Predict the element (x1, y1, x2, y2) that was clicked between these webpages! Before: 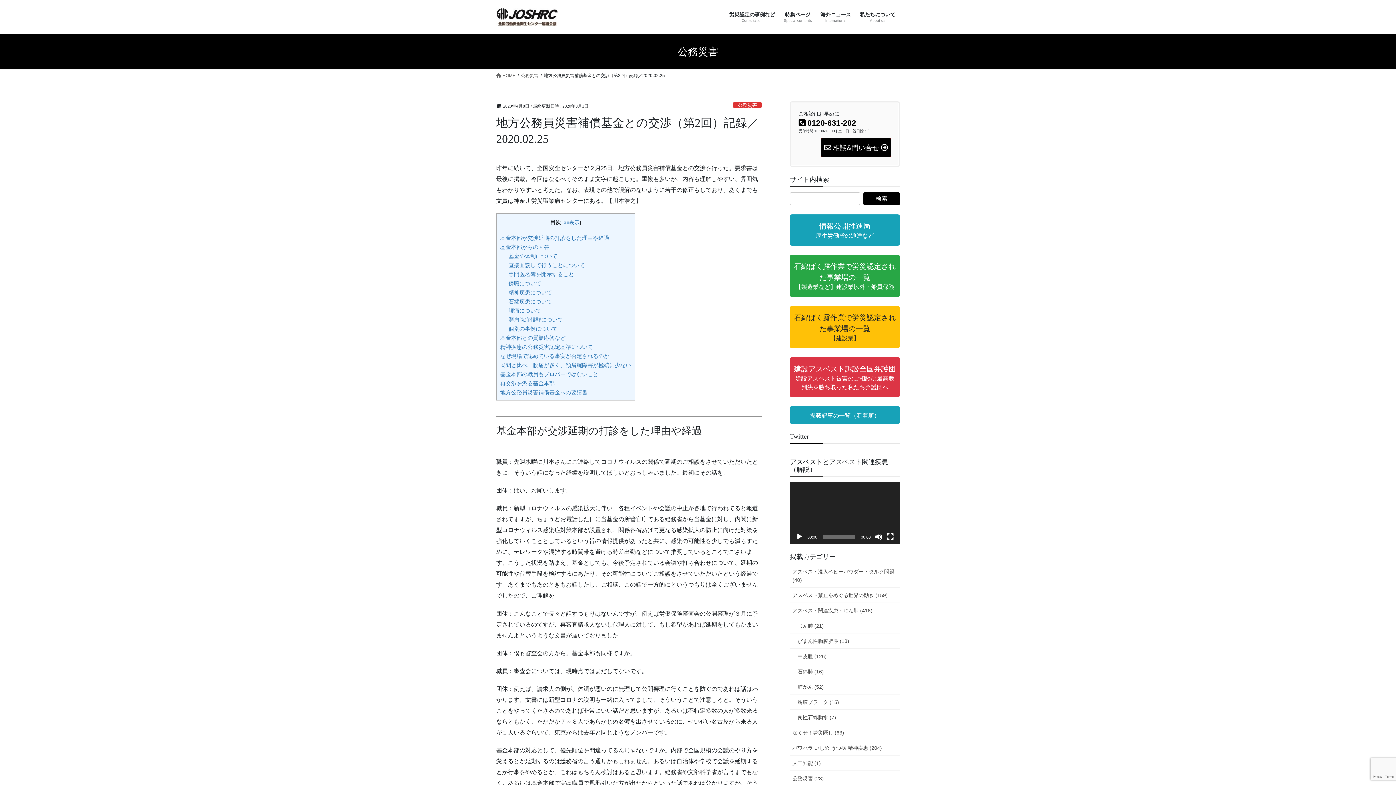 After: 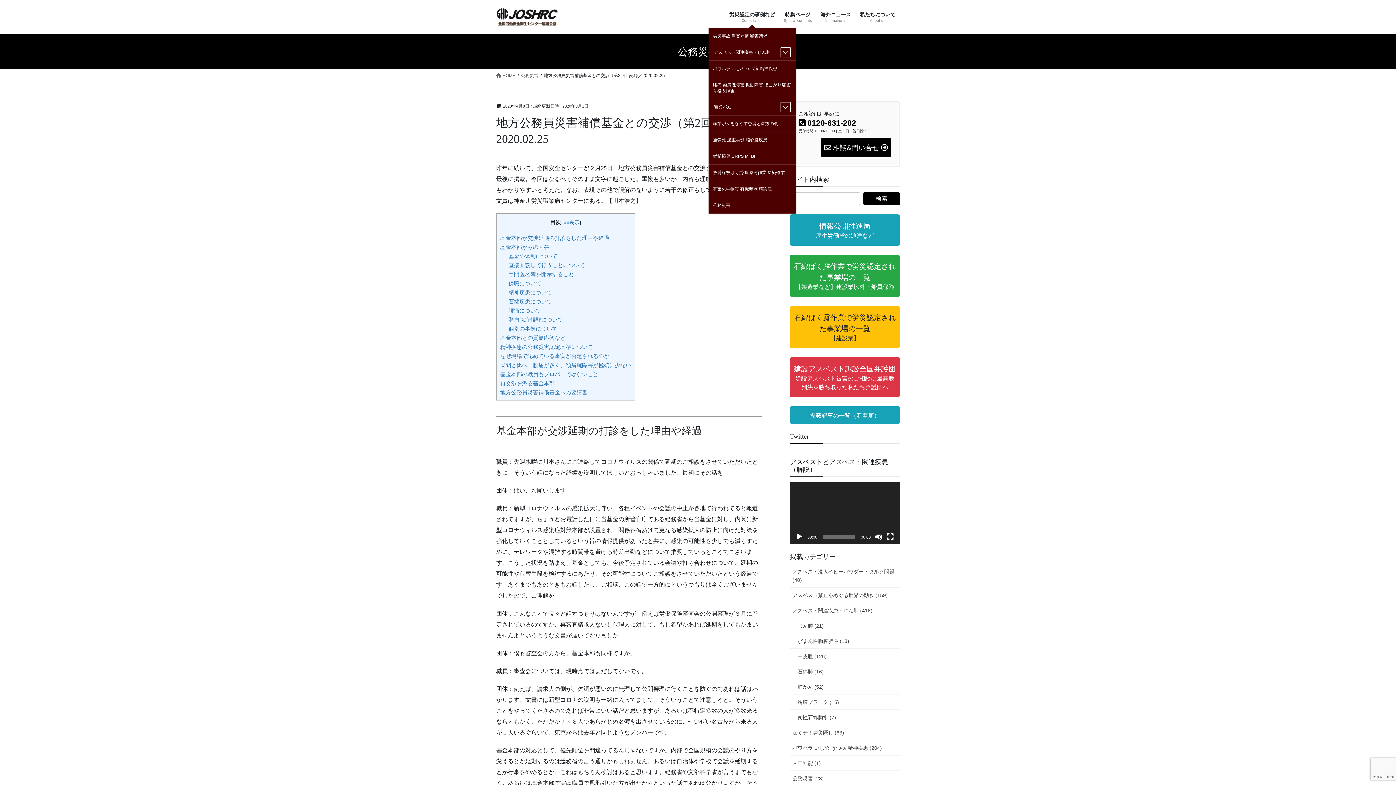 Action: label: 労災認定の事例など
Consultation bbox: (725, 6, 779, 28)